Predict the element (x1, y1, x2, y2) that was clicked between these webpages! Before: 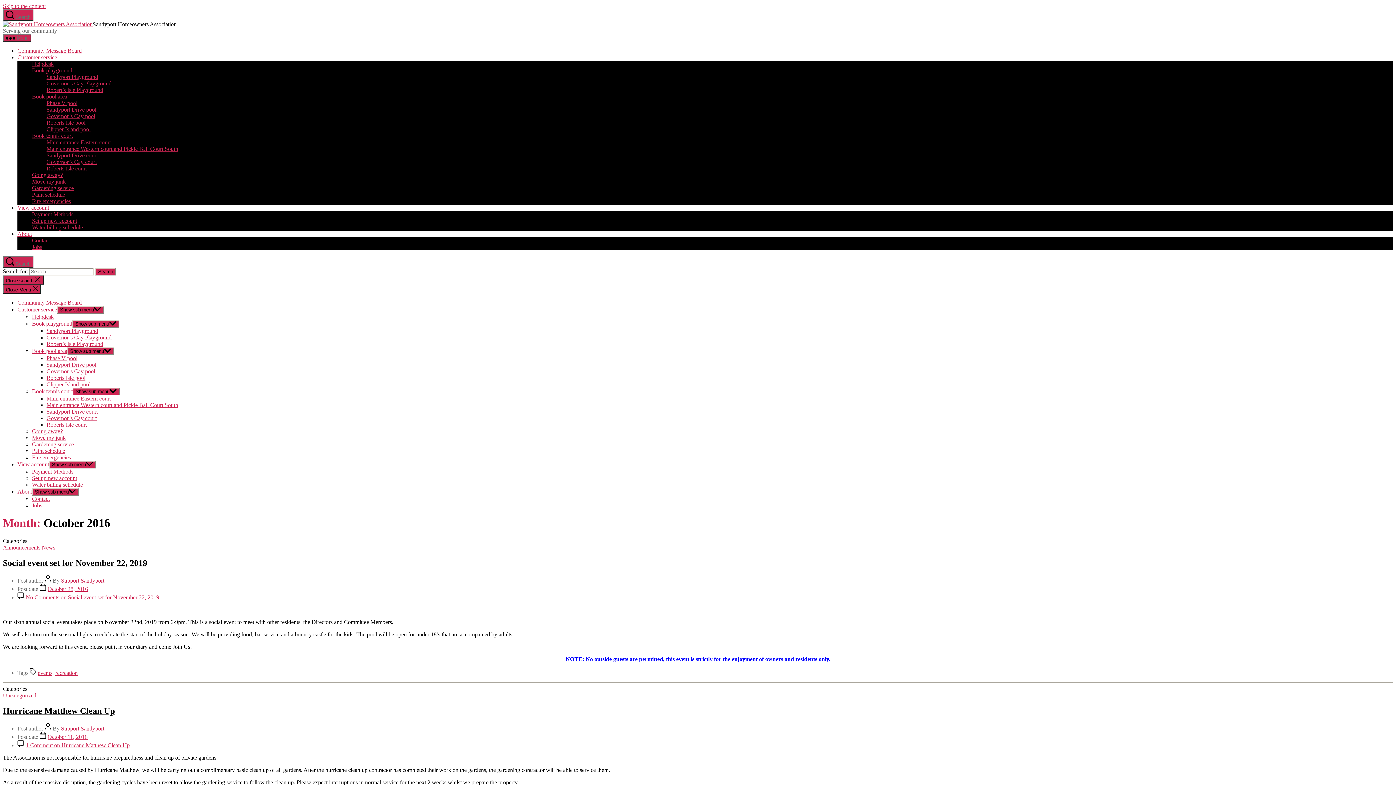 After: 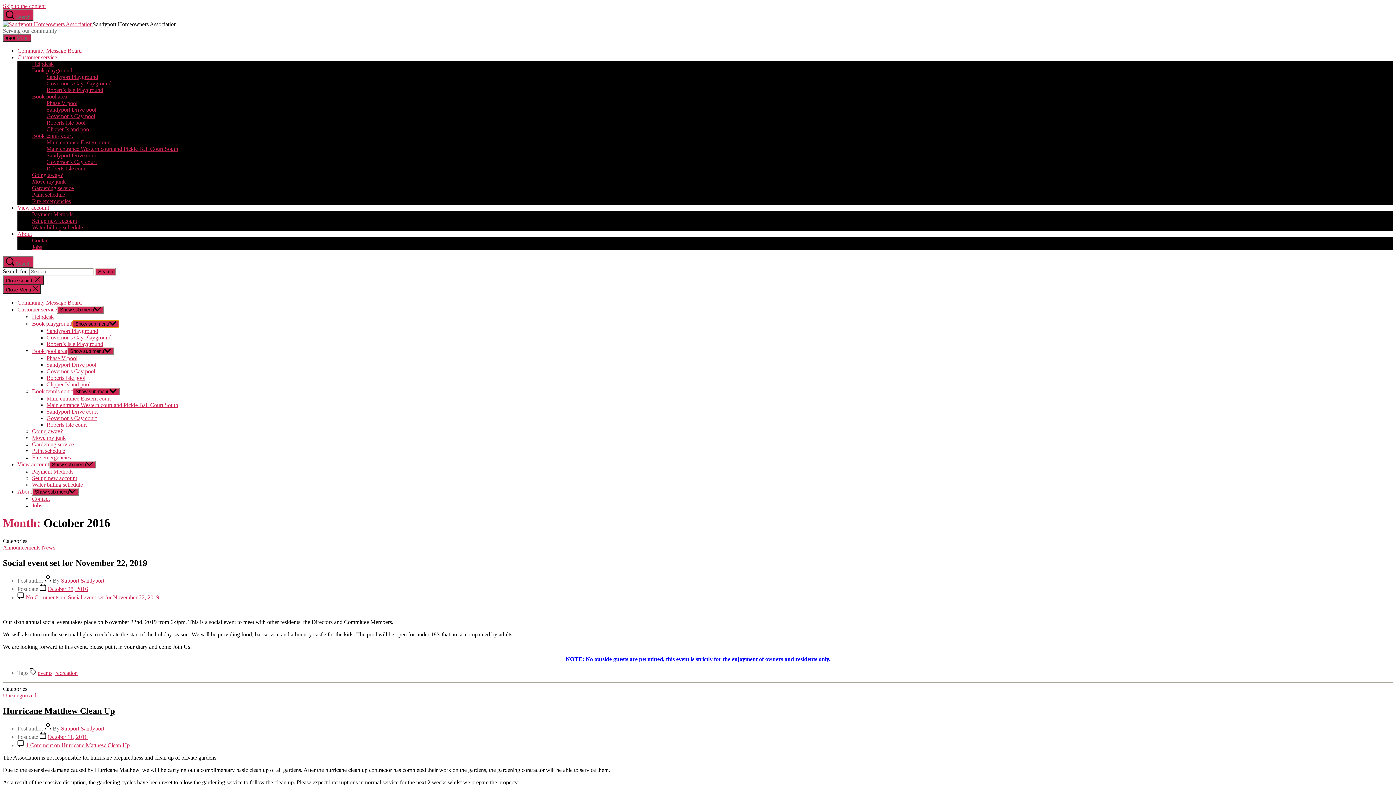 Action: label: Show sub menu bbox: (72, 320, 119, 328)